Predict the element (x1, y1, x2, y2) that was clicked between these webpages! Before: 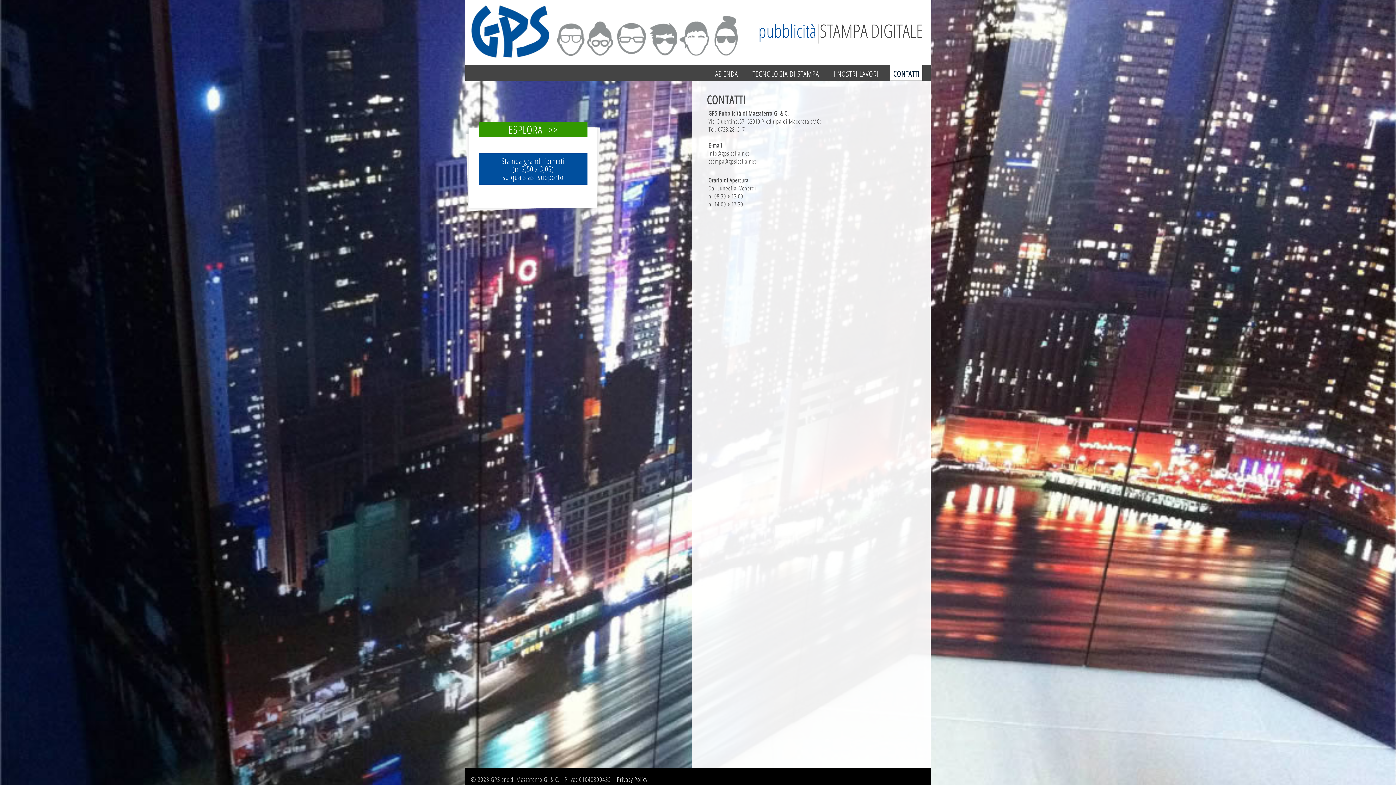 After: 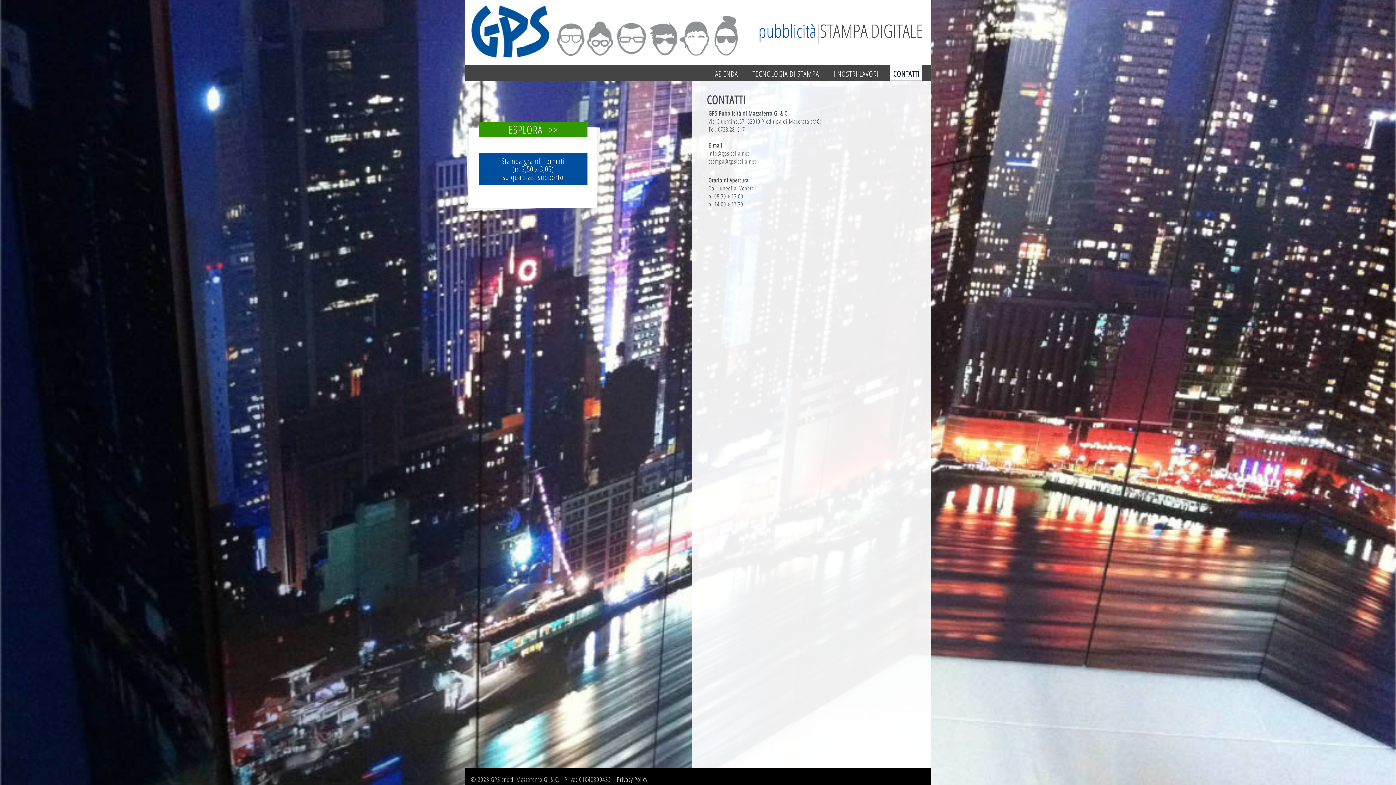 Action: label: Contatti bbox: (890, 62, 922, 81)